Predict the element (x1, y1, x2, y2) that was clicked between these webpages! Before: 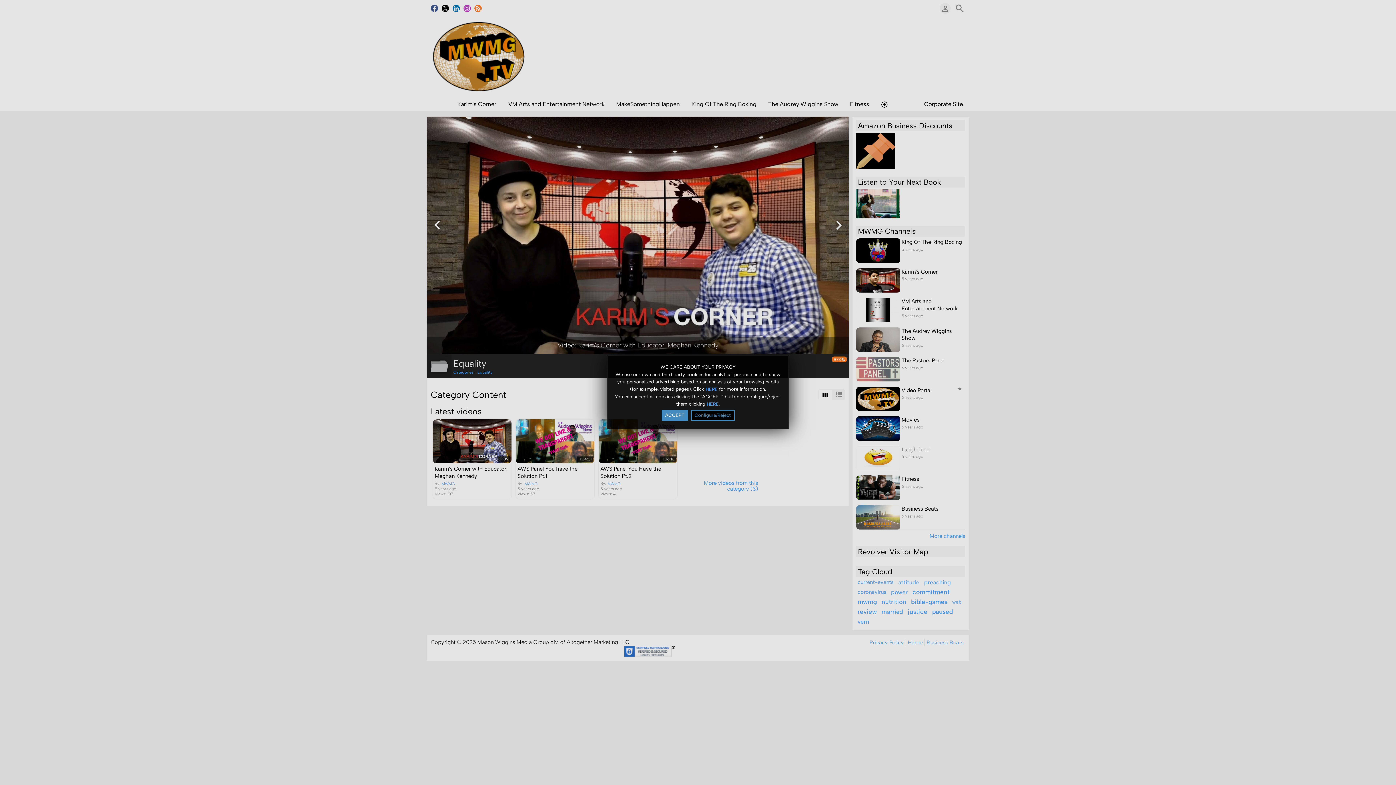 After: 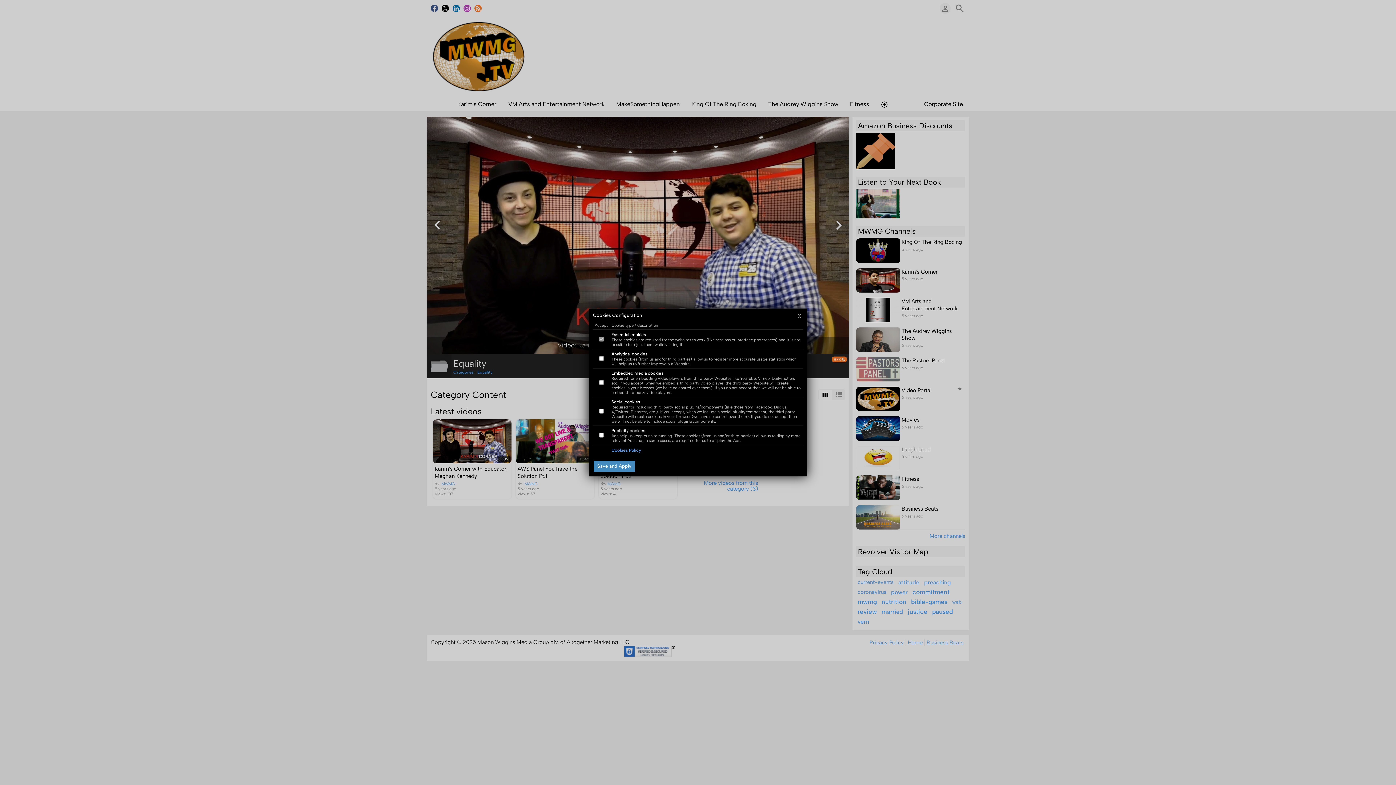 Action: label: HERE bbox: (706, 401, 718, 406)